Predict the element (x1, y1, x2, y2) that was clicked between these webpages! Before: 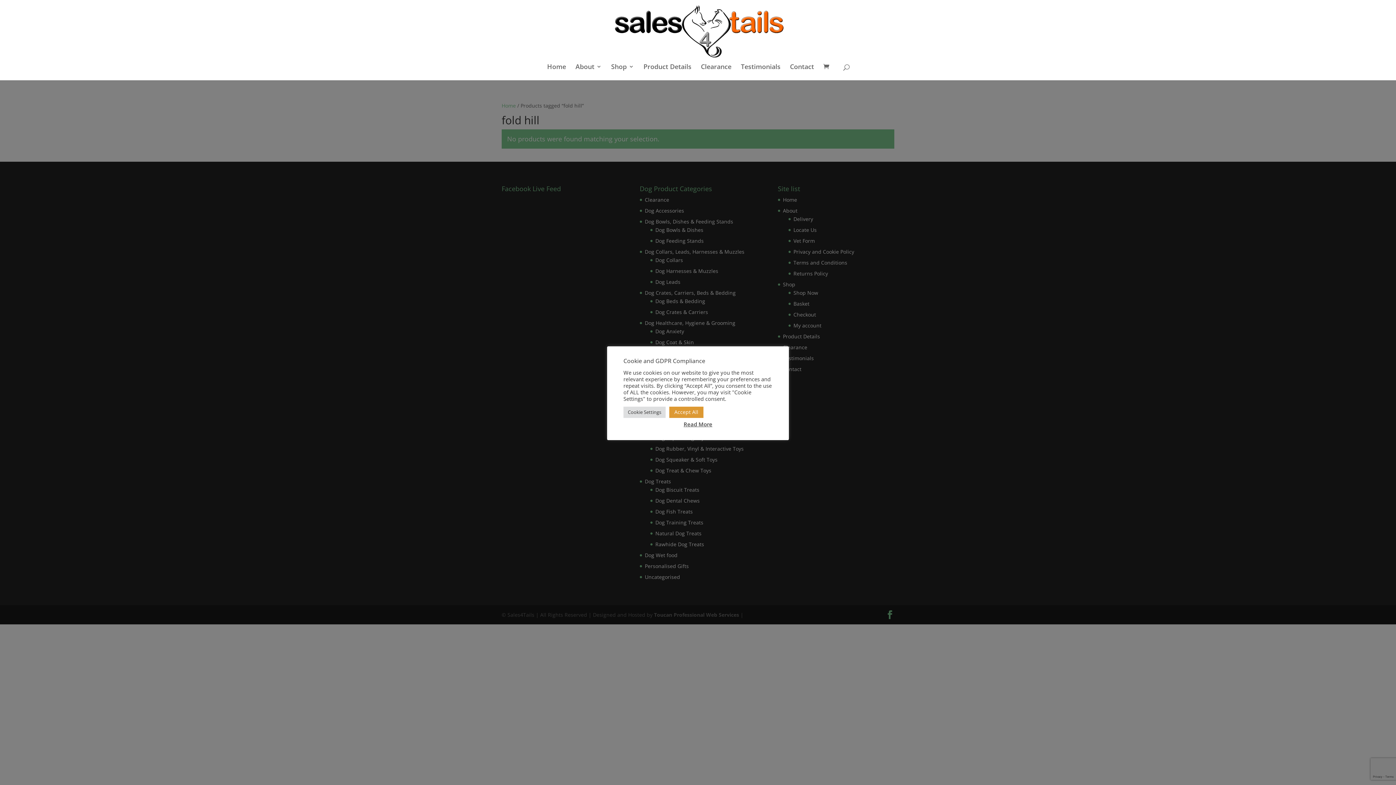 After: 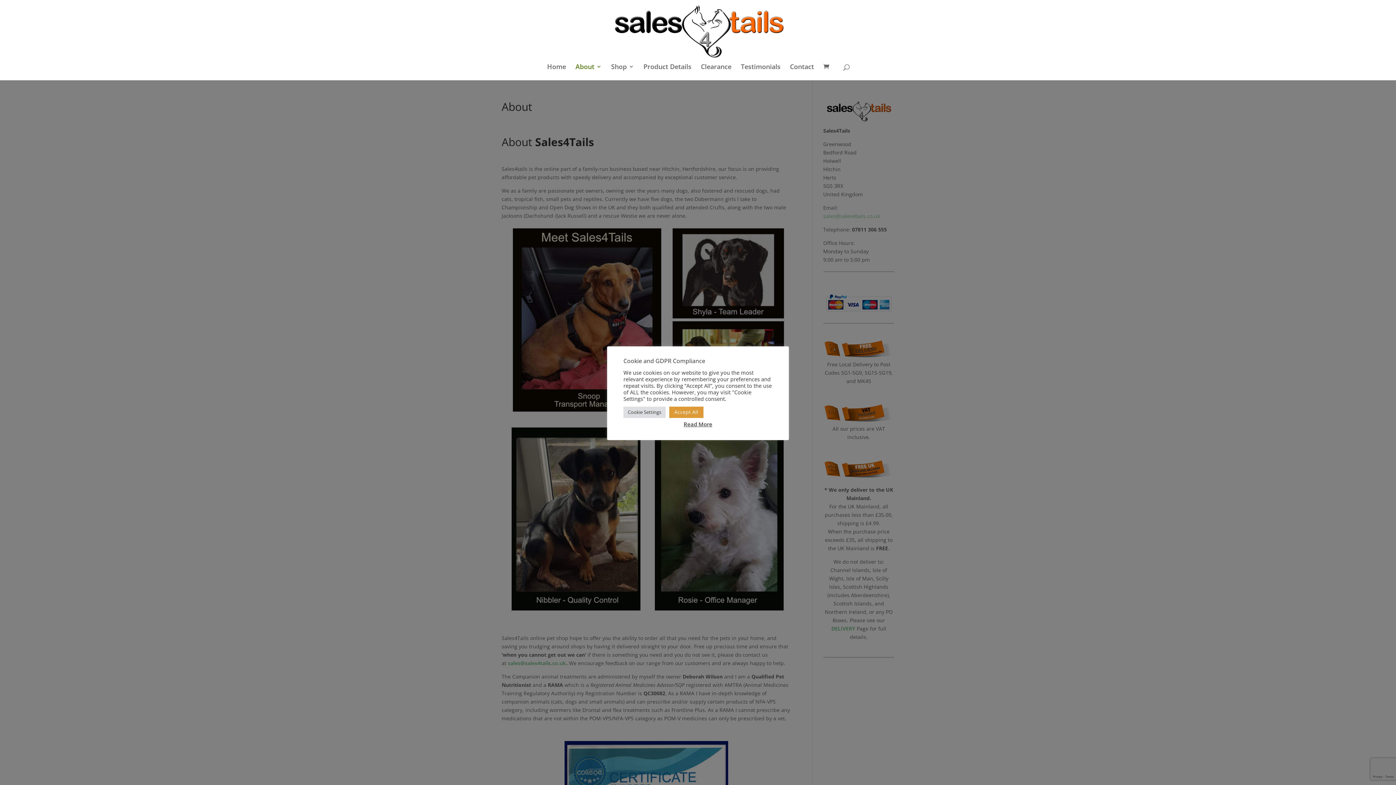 Action: label: About bbox: (575, 64, 601, 80)